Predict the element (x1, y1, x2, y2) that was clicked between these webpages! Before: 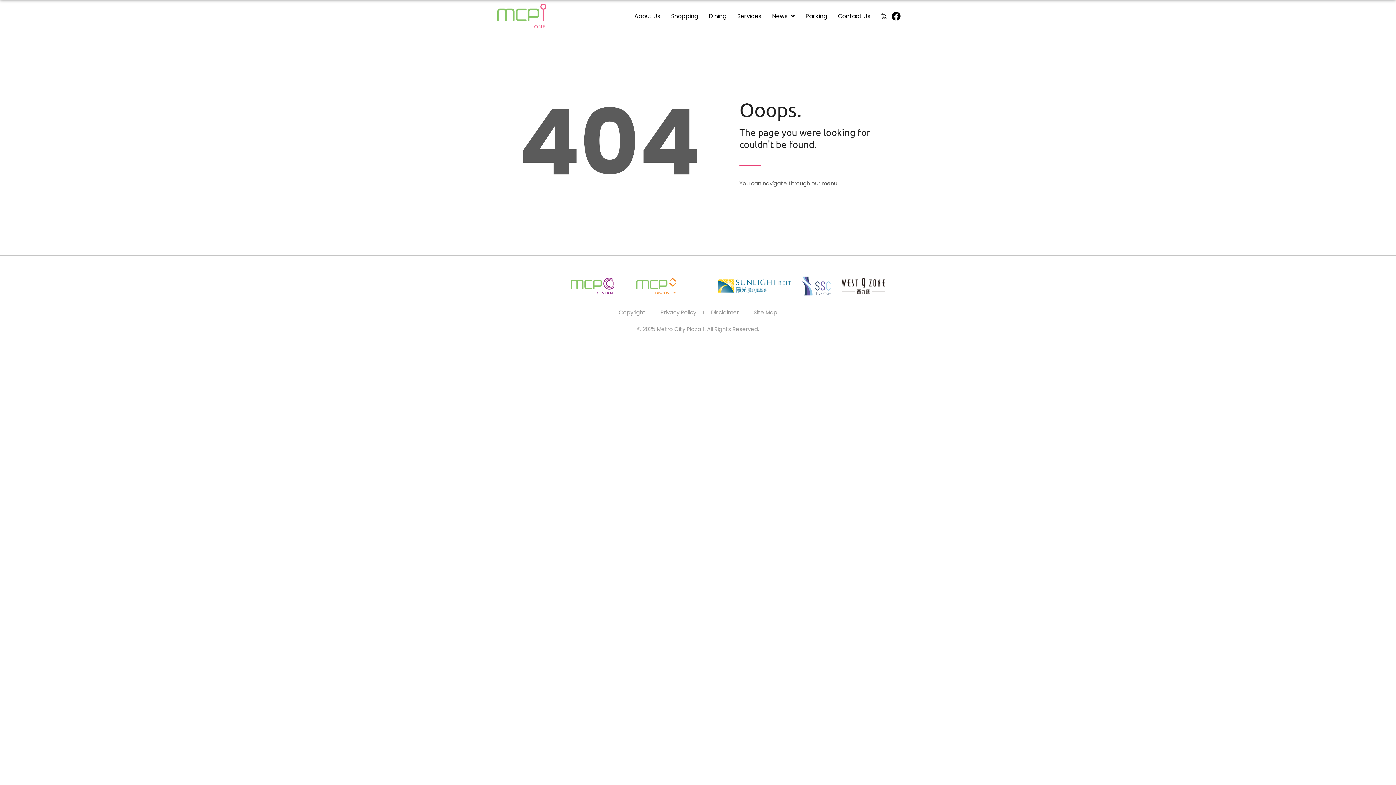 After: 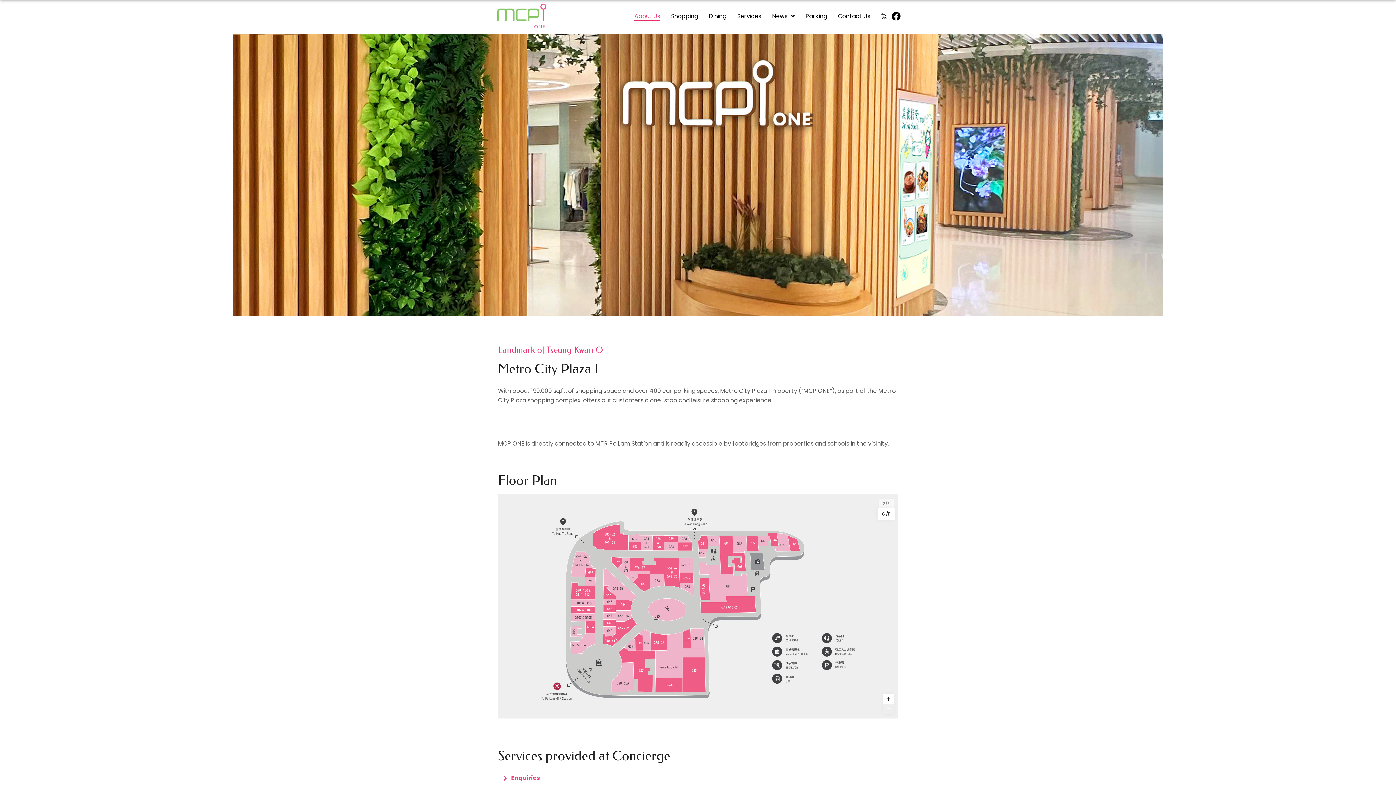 Action: label: About Us bbox: (634, 11, 660, 20)